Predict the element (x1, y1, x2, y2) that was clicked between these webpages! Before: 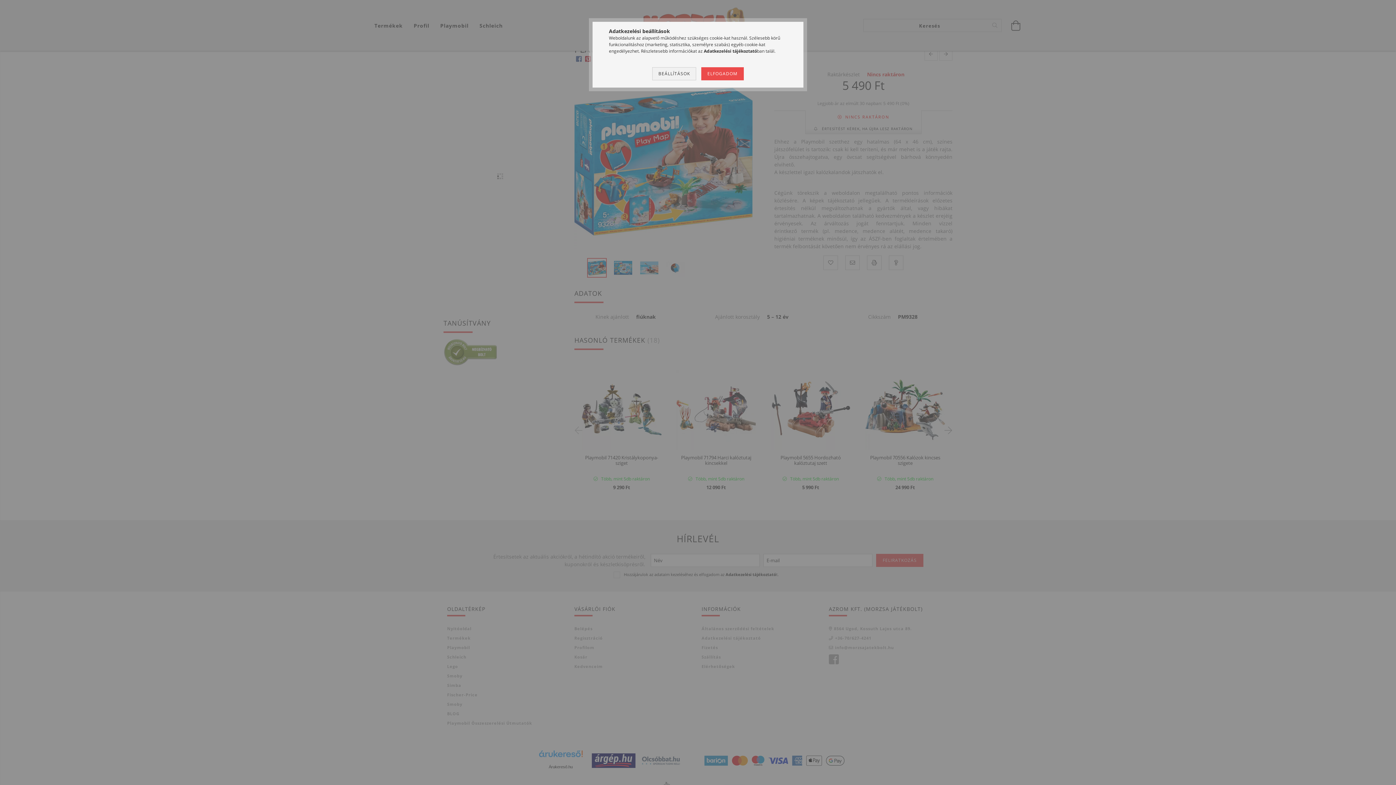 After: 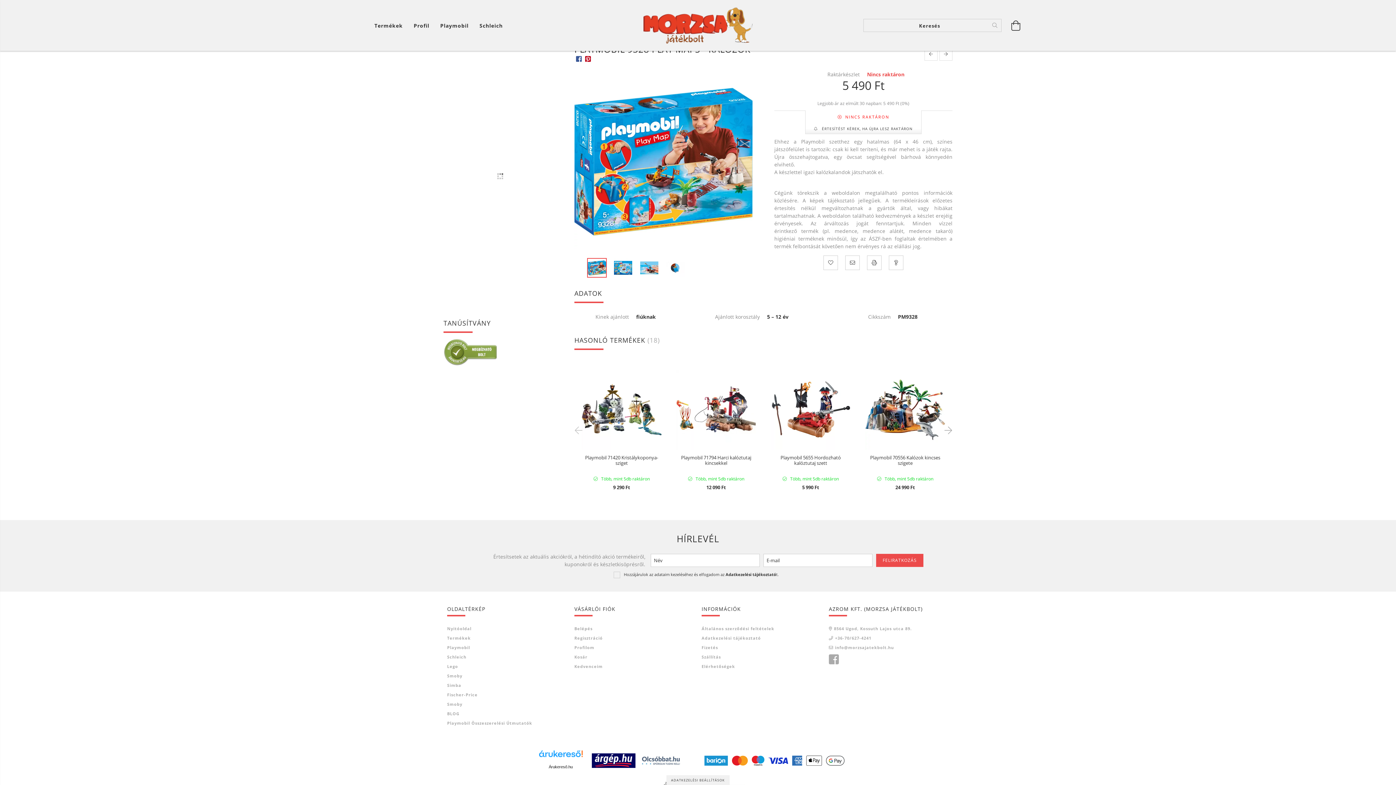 Action: label: ELFOGADOM bbox: (701, 67, 743, 80)